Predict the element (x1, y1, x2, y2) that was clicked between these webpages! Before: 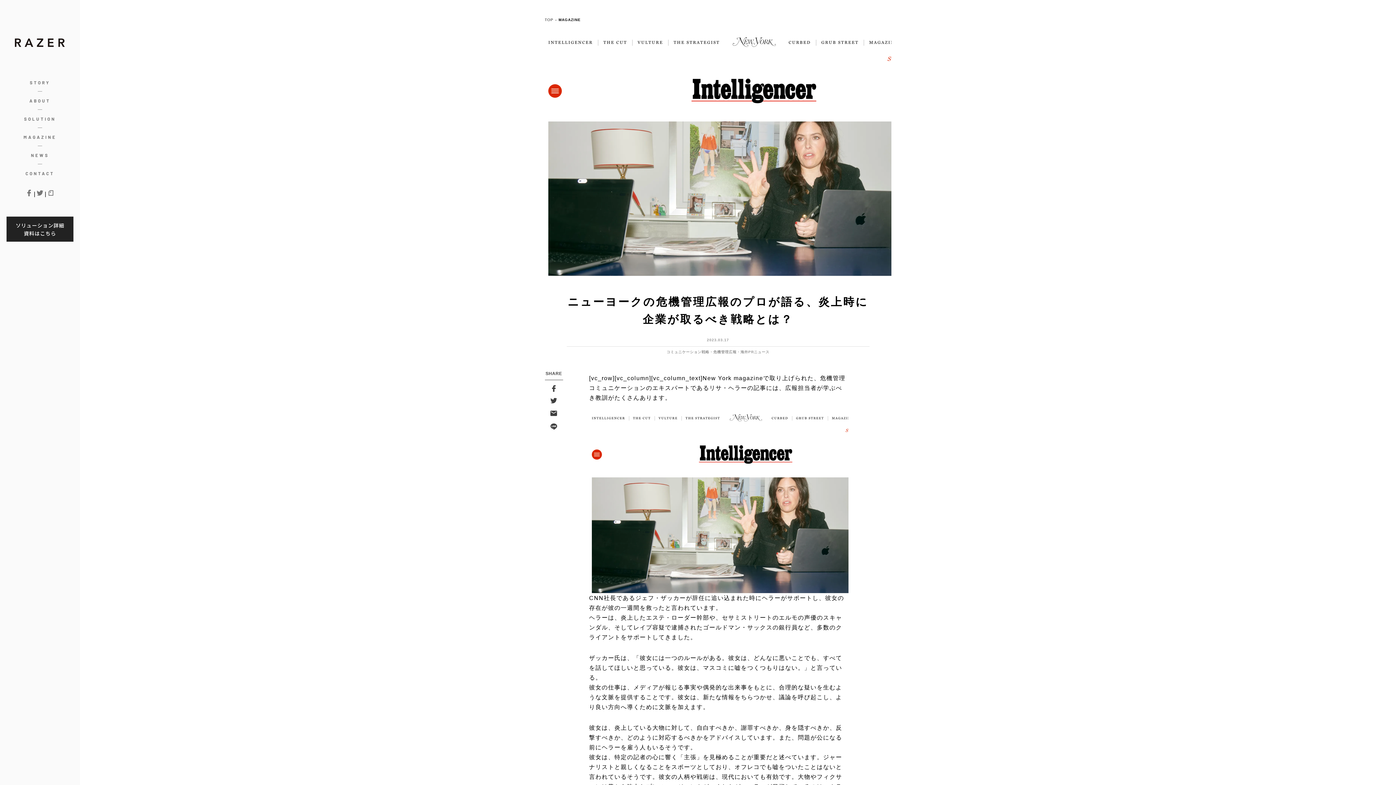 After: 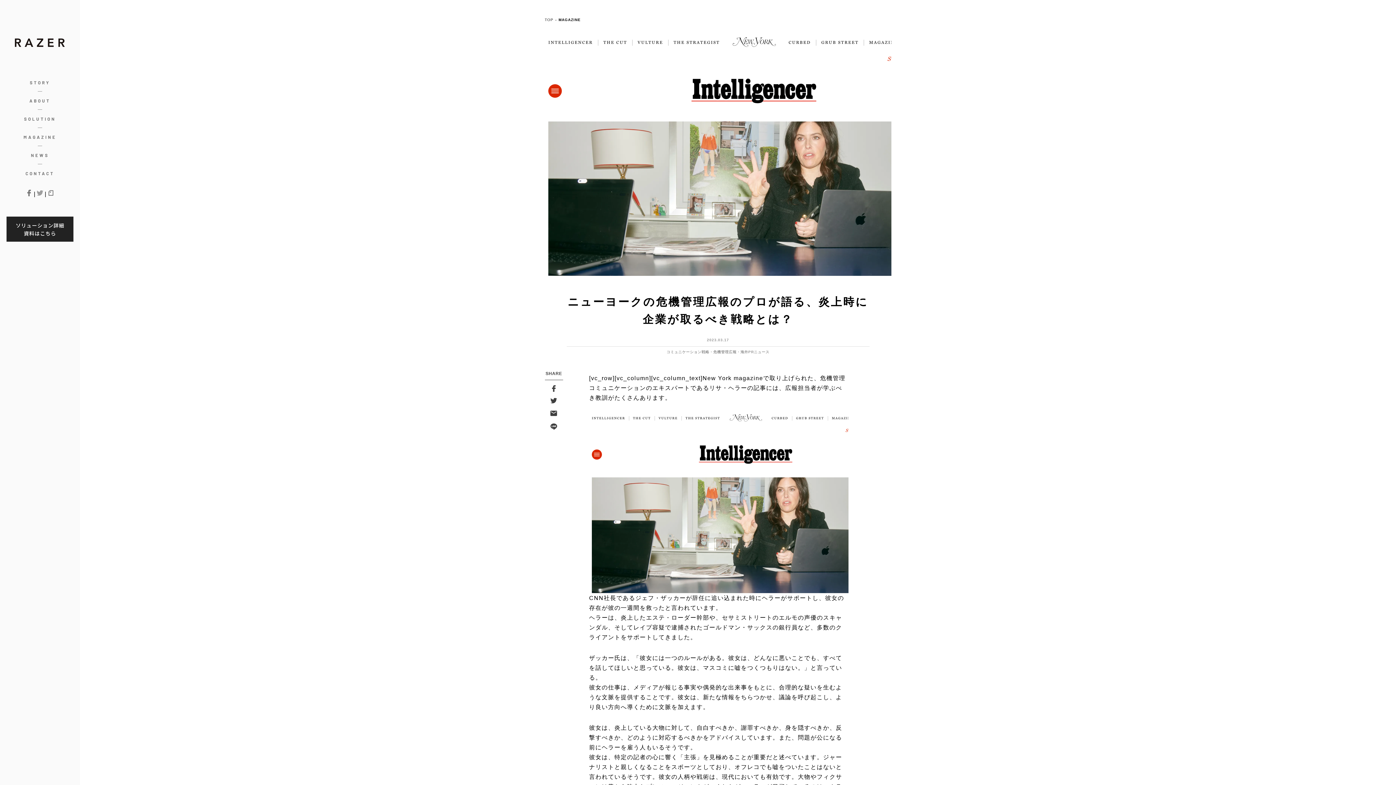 Action: bbox: (36, 190, 43, 197)